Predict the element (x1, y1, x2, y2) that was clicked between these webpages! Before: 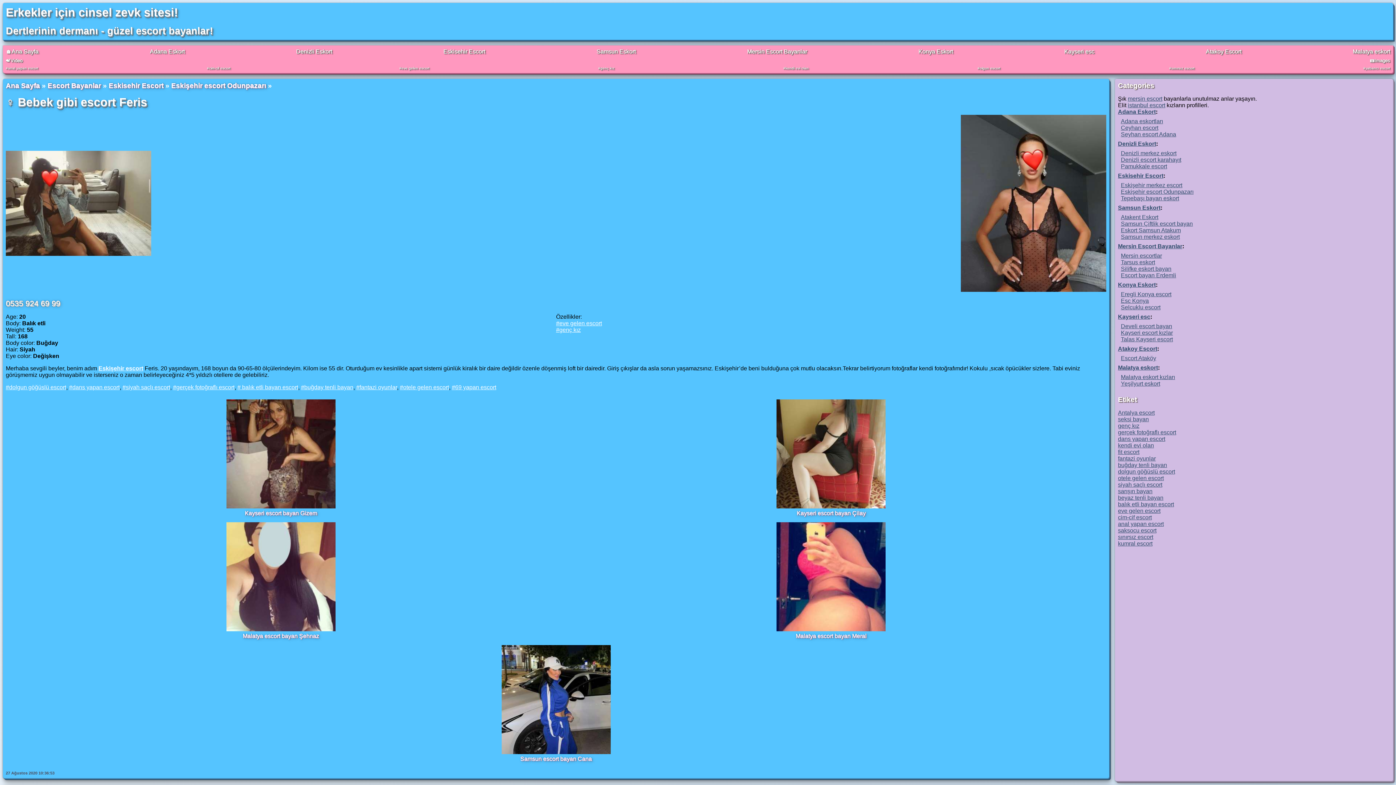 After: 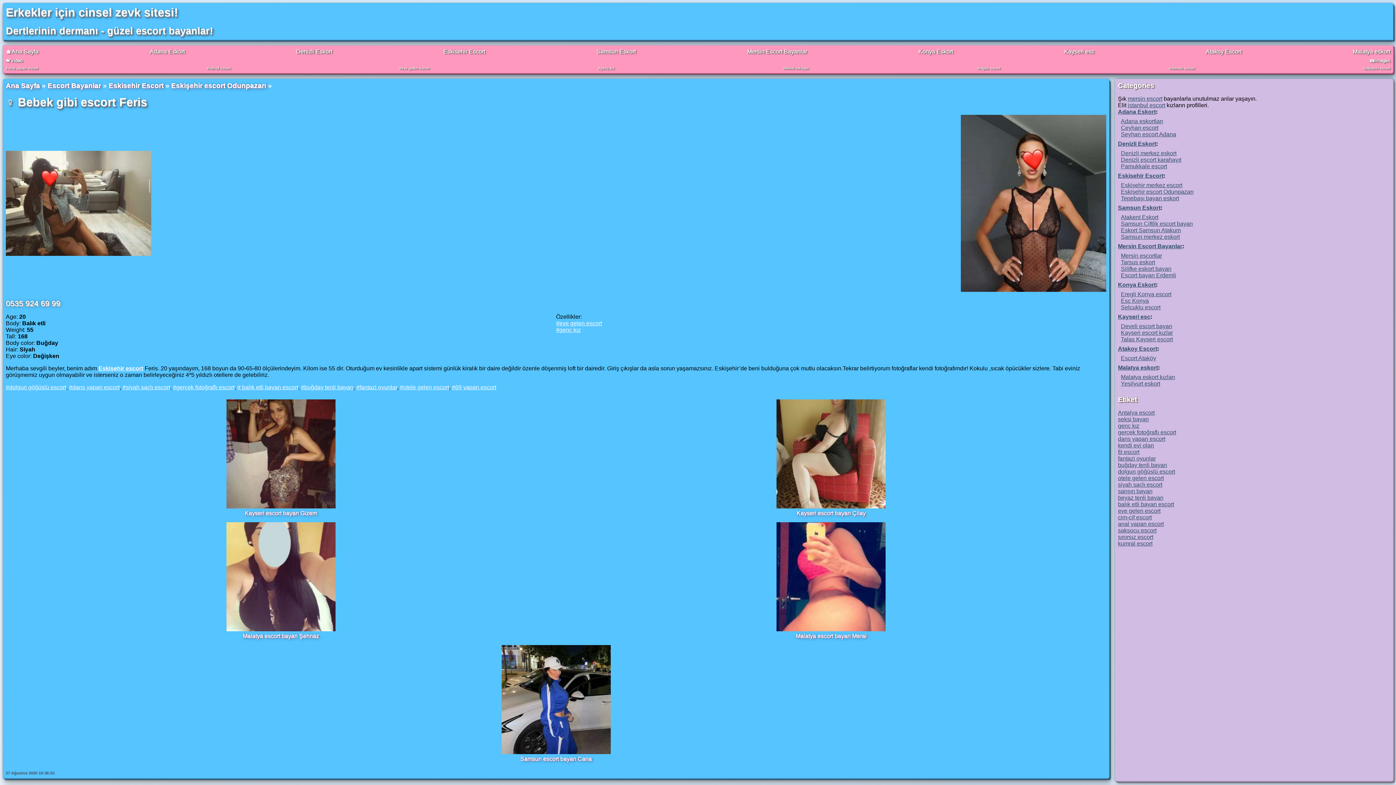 Action: bbox: (226, 522, 335, 633)